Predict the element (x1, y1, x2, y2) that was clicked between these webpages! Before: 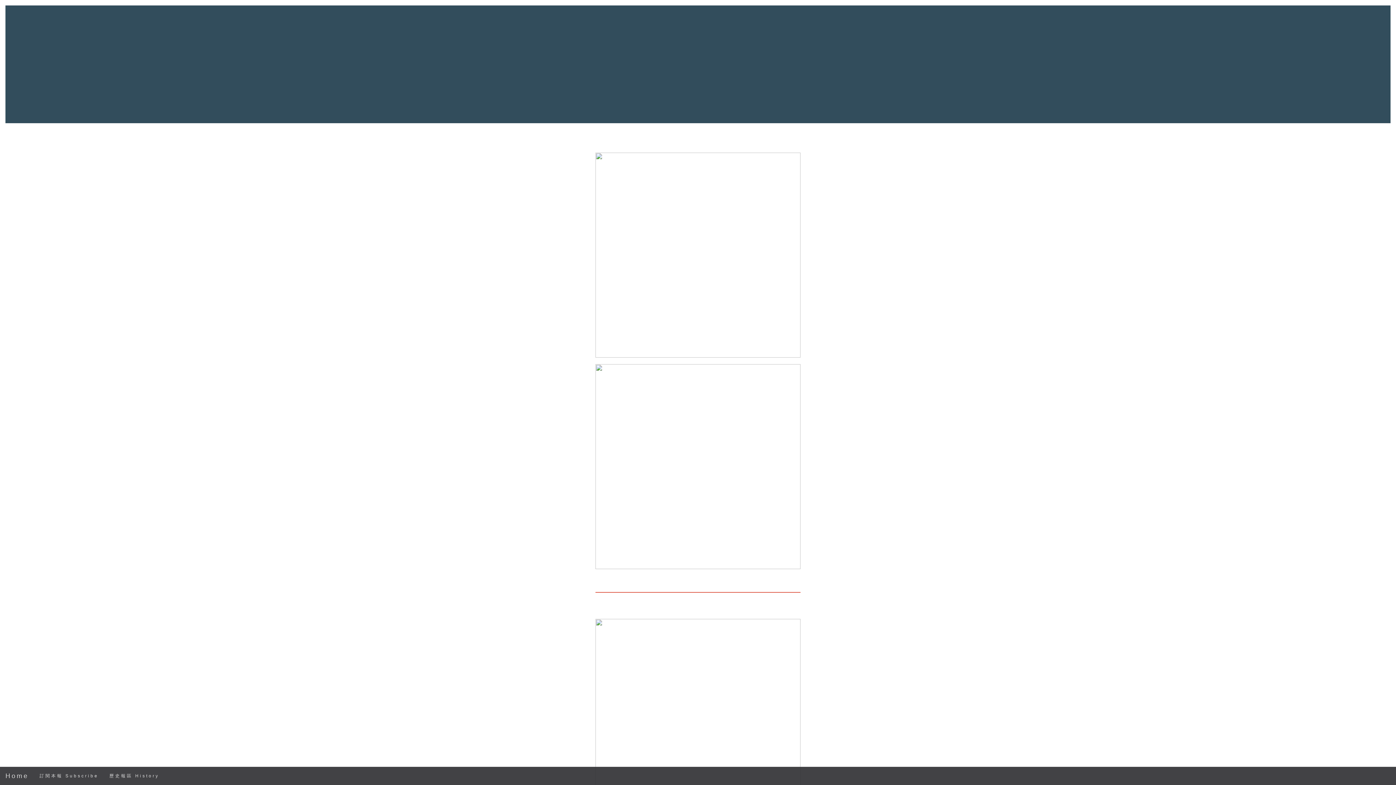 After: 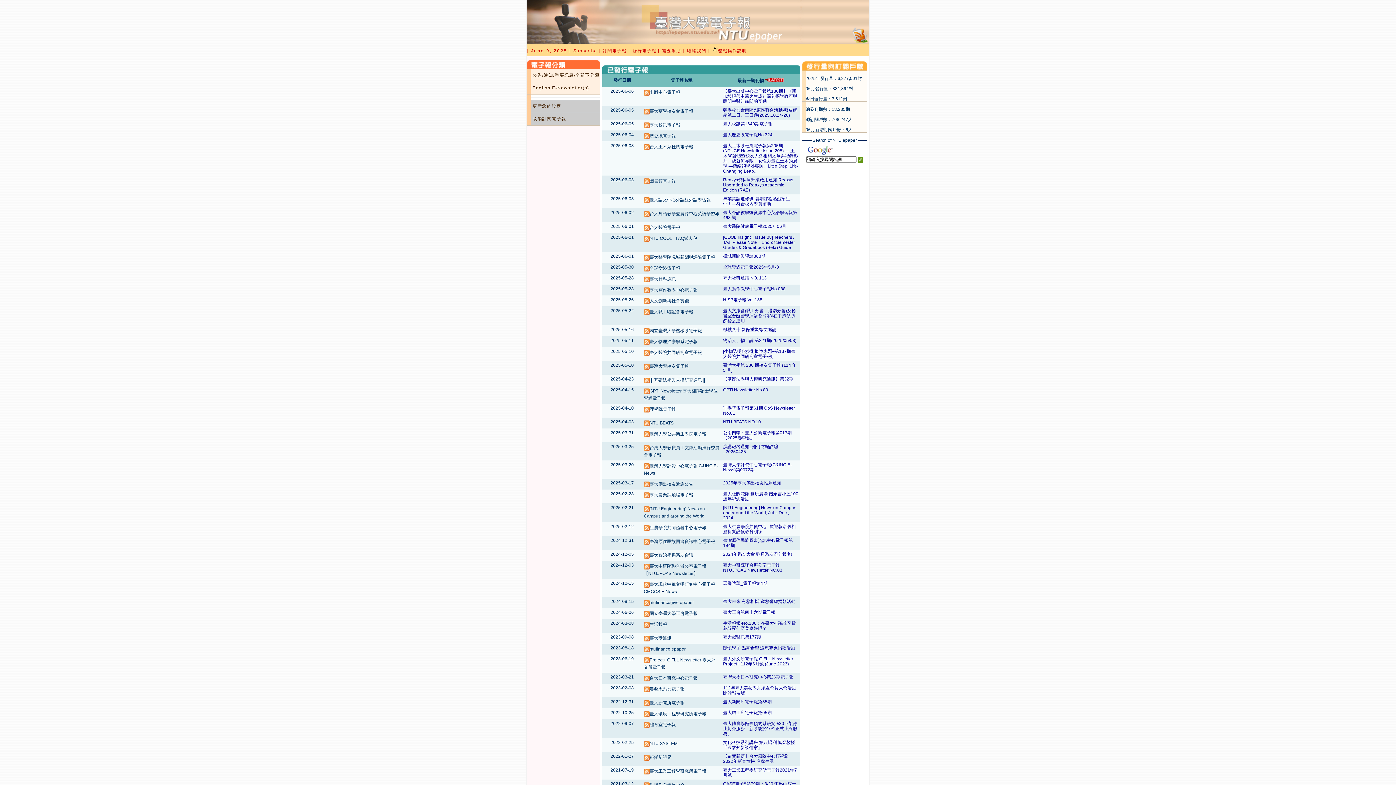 Action: bbox: (0, 767, 34, 785) label: Home